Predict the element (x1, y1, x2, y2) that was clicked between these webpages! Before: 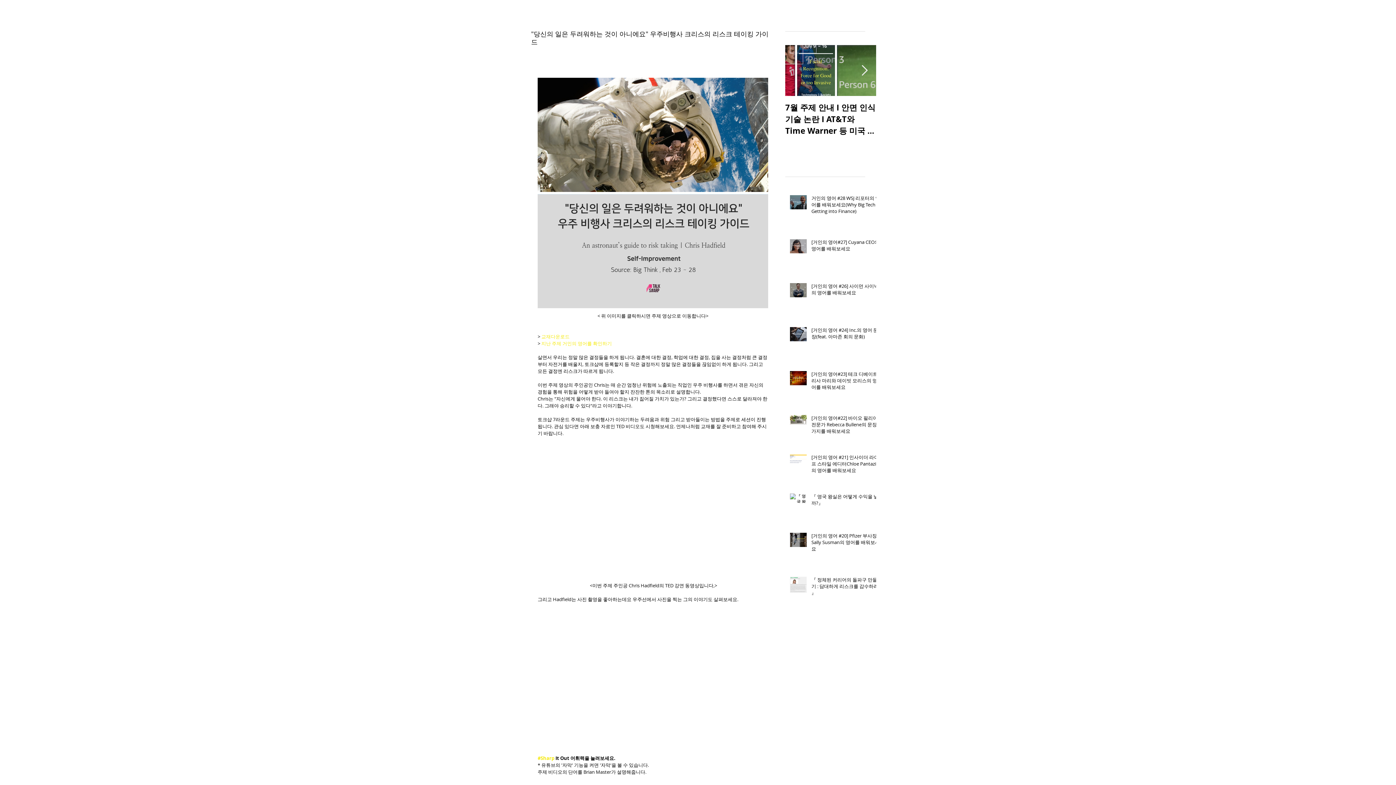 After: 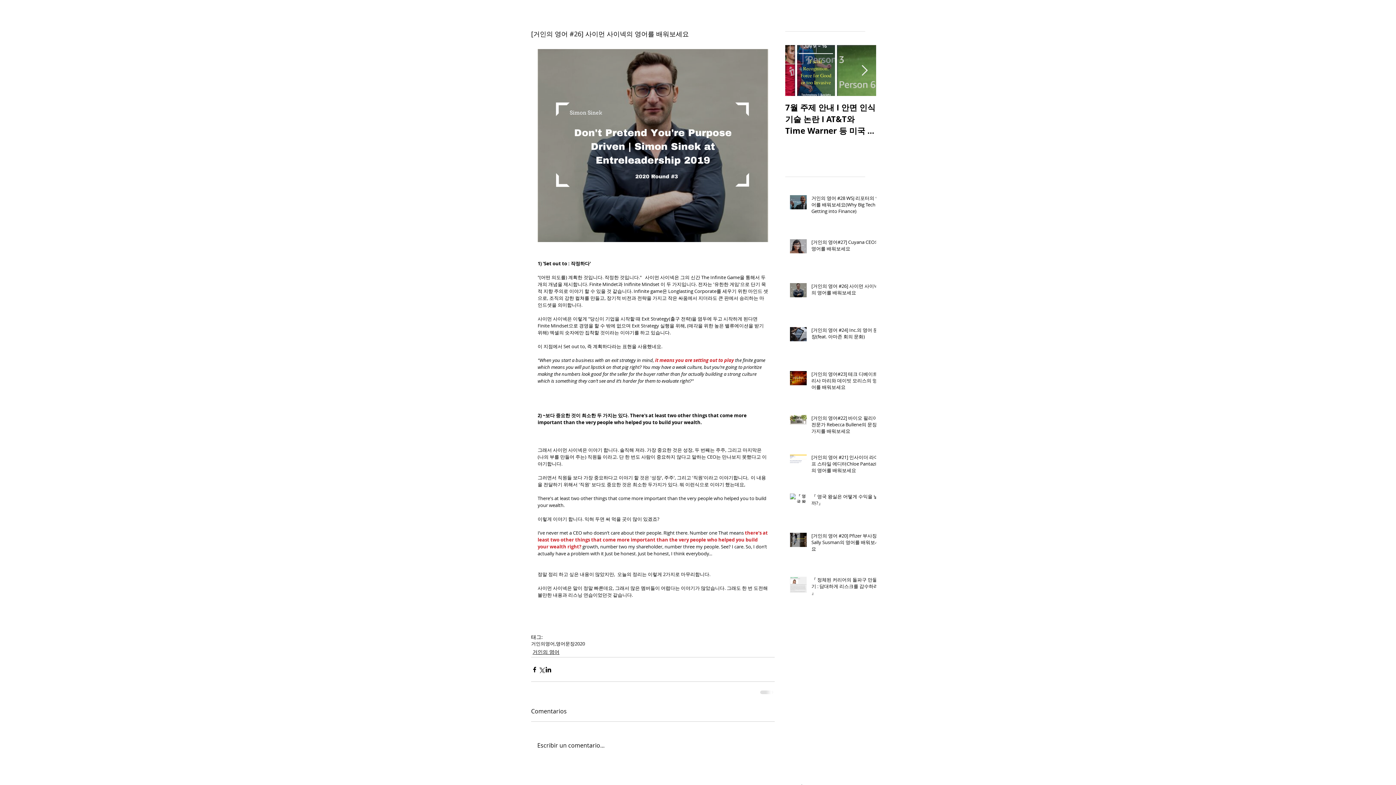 Action: bbox: (811, 282, 880, 298) label: [거인의 영어 #26] 사이먼 사이넥의 영어를 배워보세요